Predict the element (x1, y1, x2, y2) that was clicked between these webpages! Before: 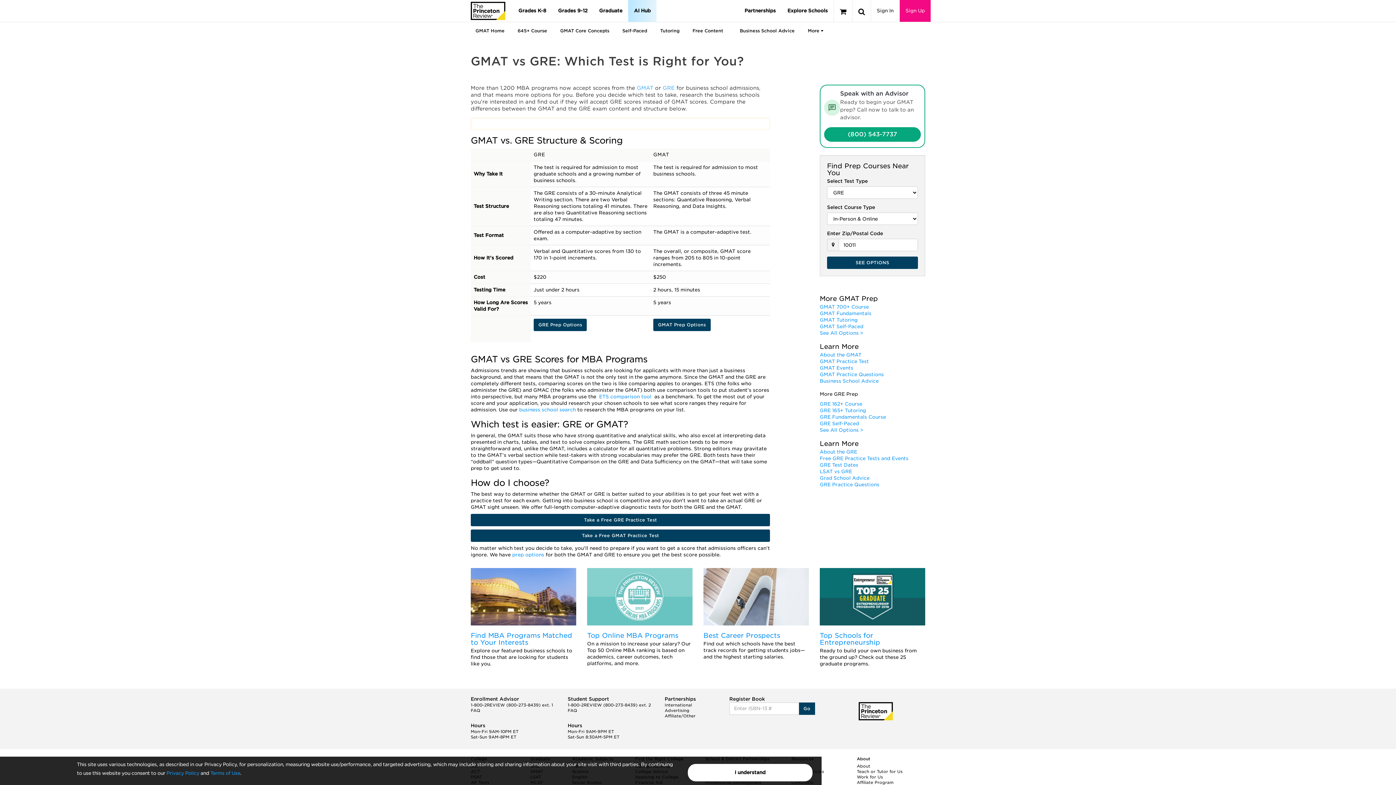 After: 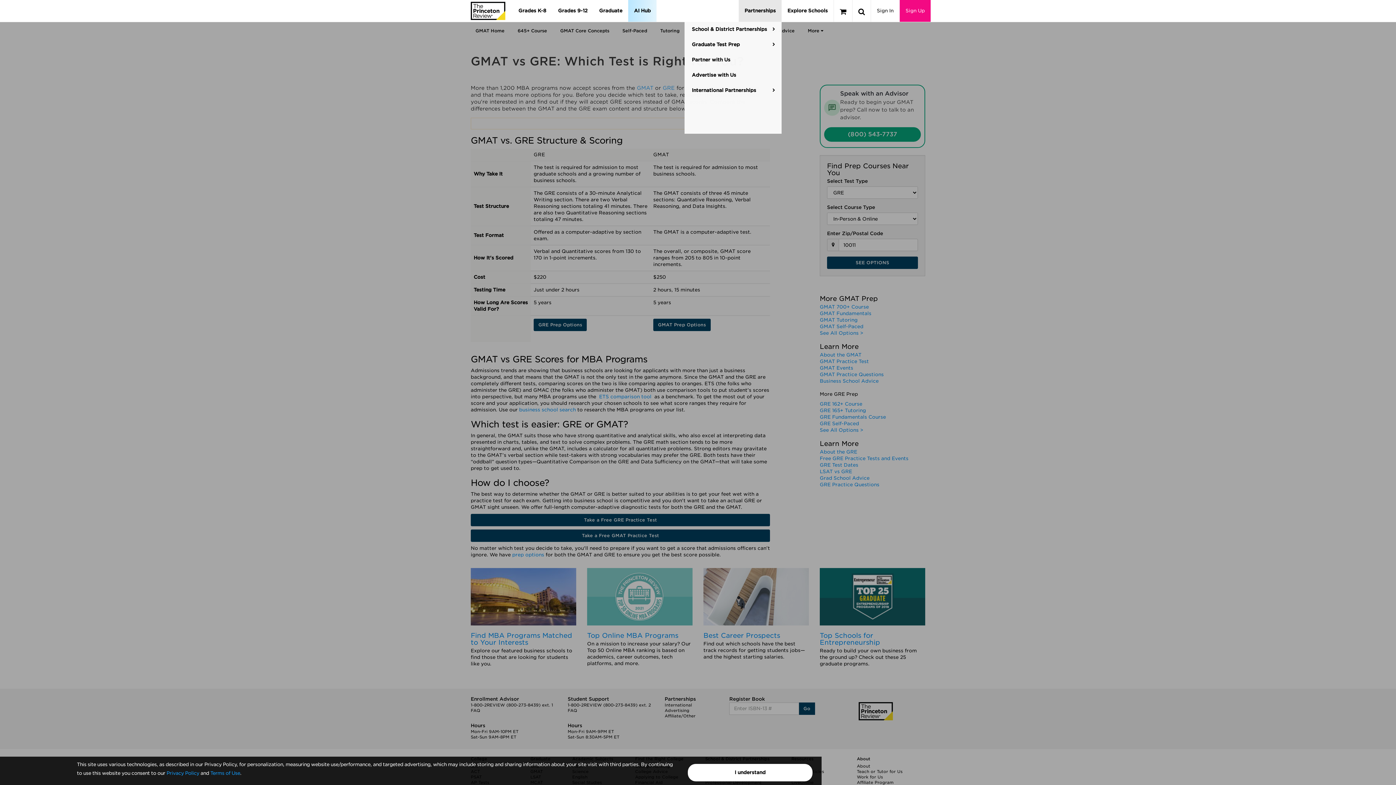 Action: label: Partnerships bbox: (738, 0, 781, 21)